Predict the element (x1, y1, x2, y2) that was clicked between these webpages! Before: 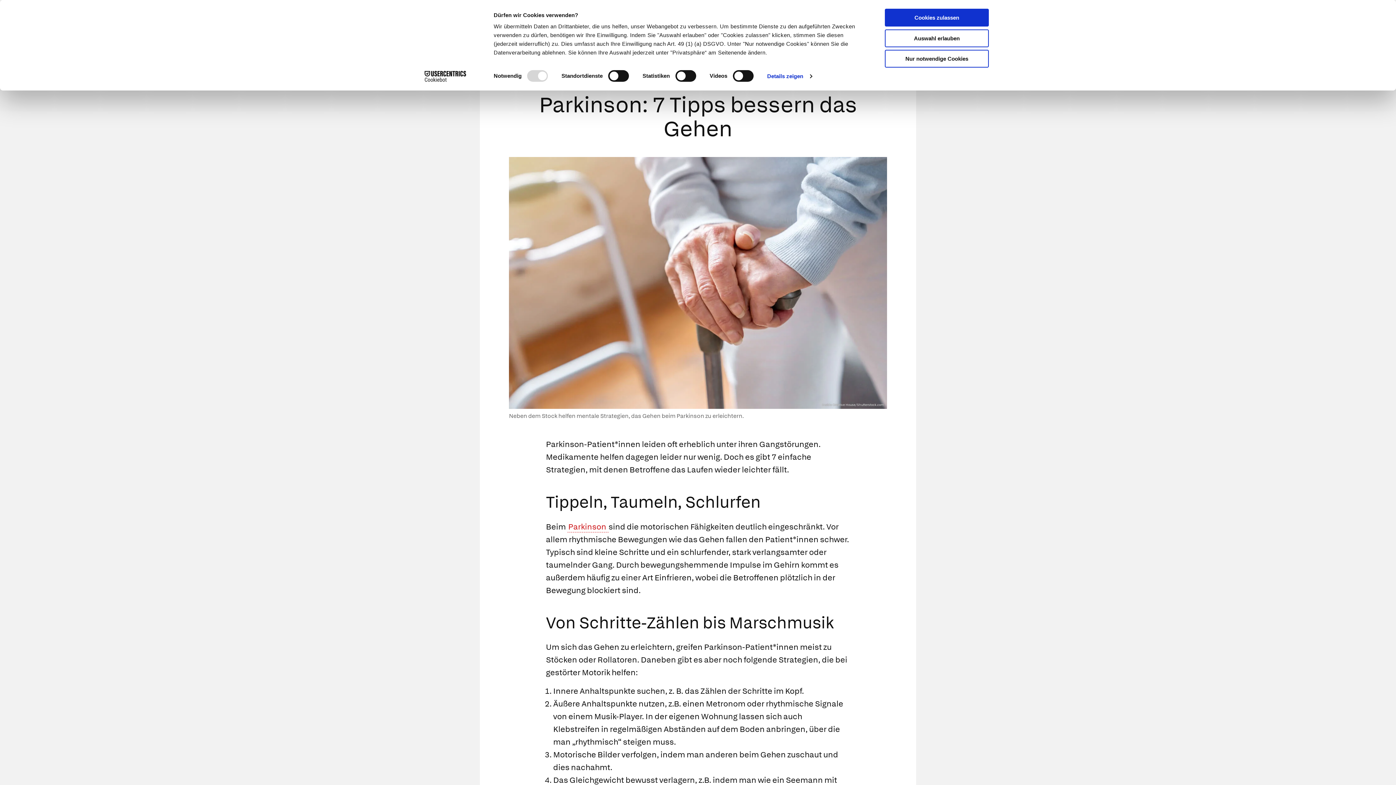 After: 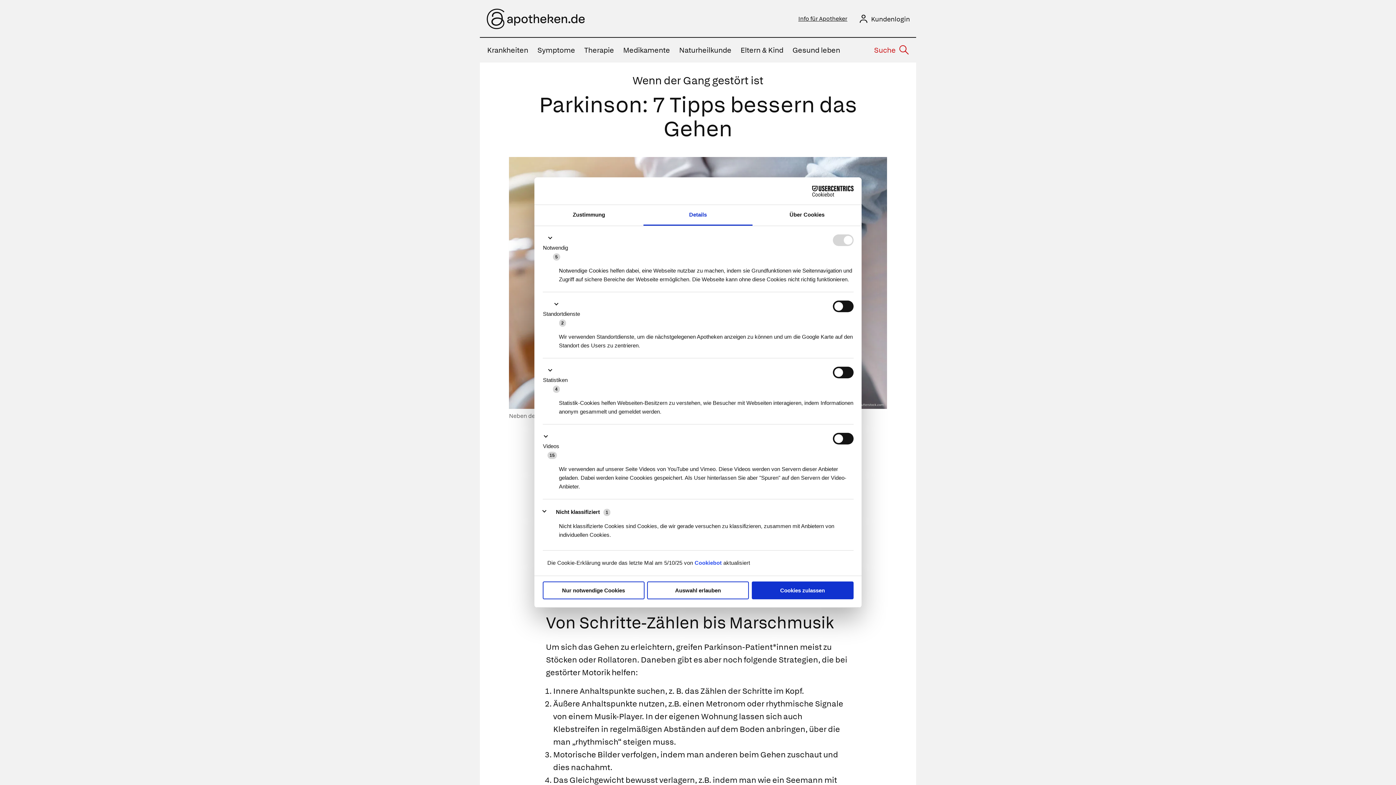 Action: bbox: (767, 70, 812, 81) label: Details zeigen